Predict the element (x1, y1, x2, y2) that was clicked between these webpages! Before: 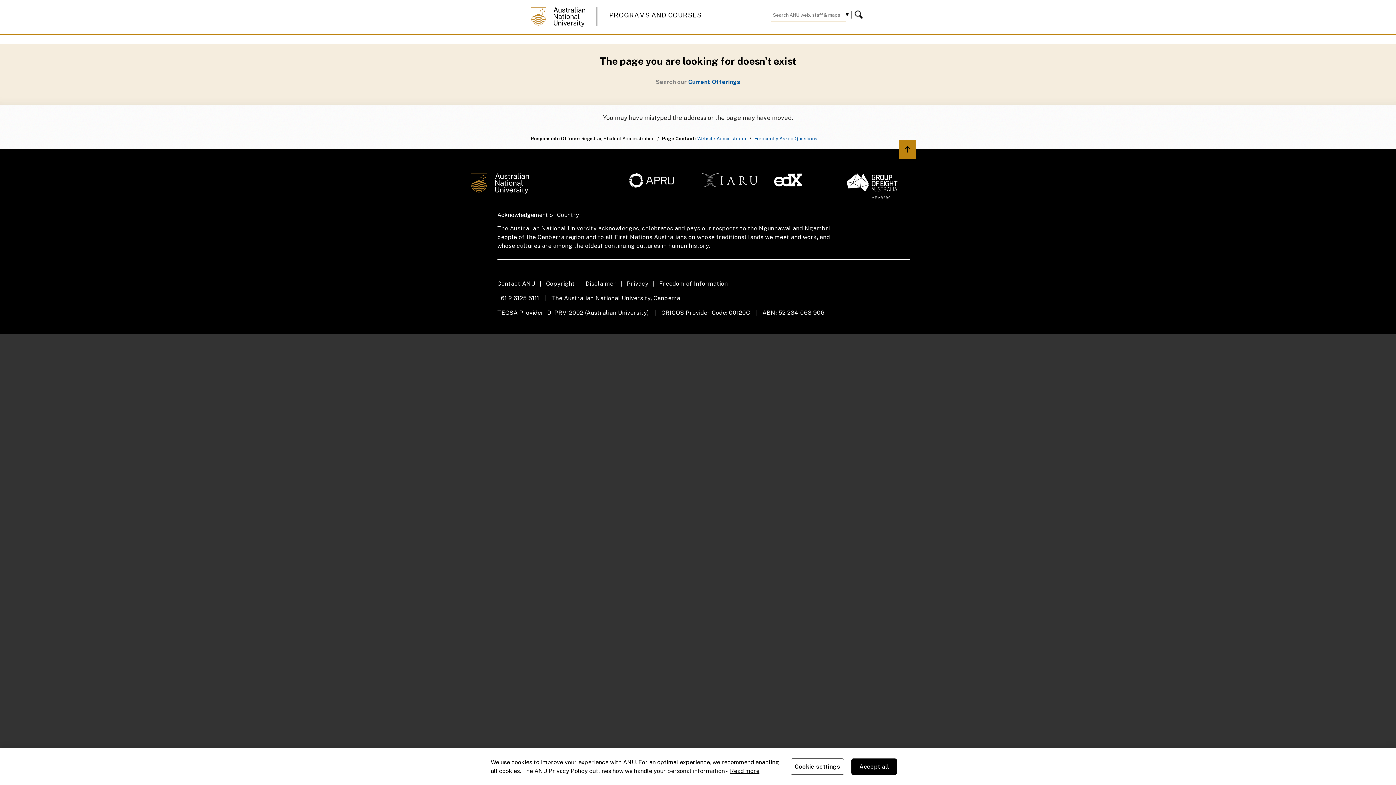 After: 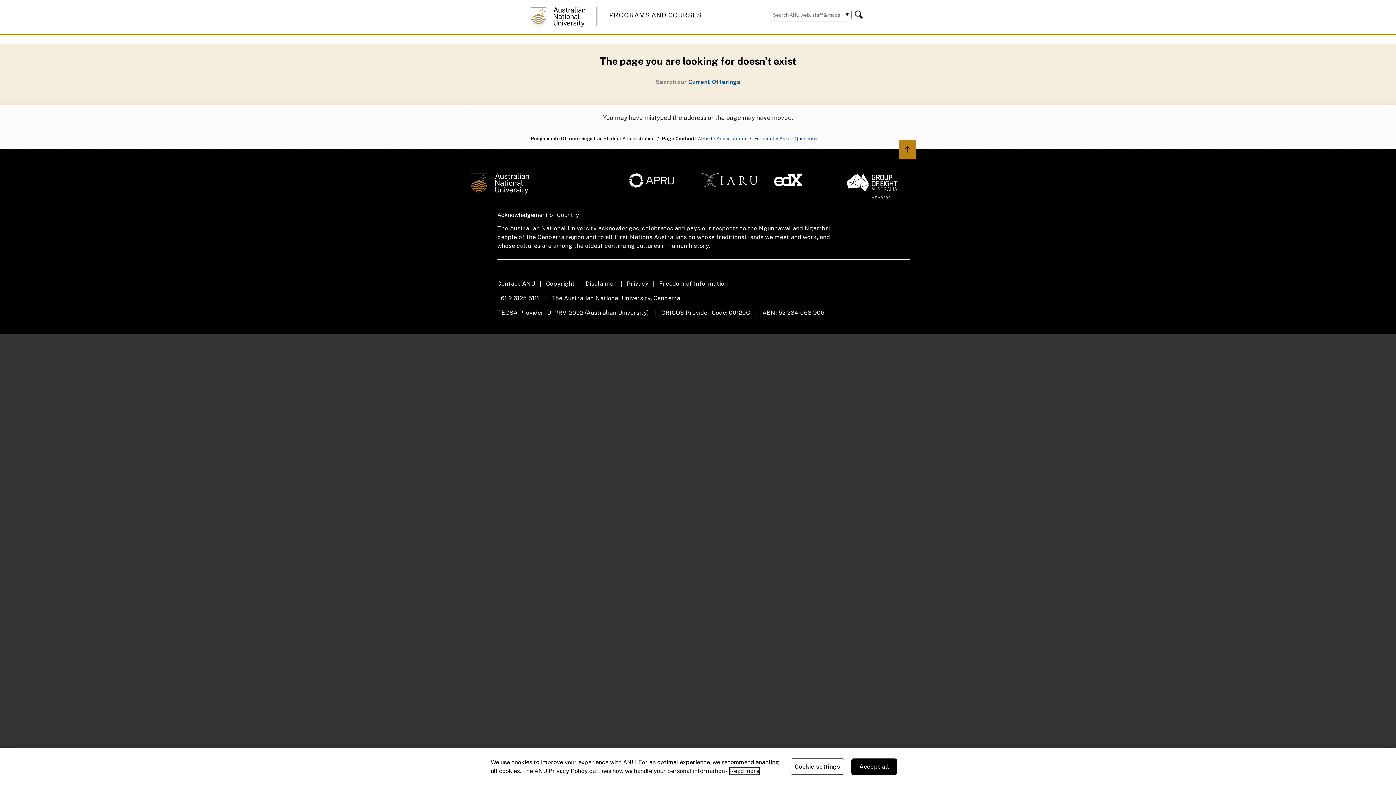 Action: bbox: (730, 767, 759, 774) label: ANU Privacy Policy, opens in a new tab